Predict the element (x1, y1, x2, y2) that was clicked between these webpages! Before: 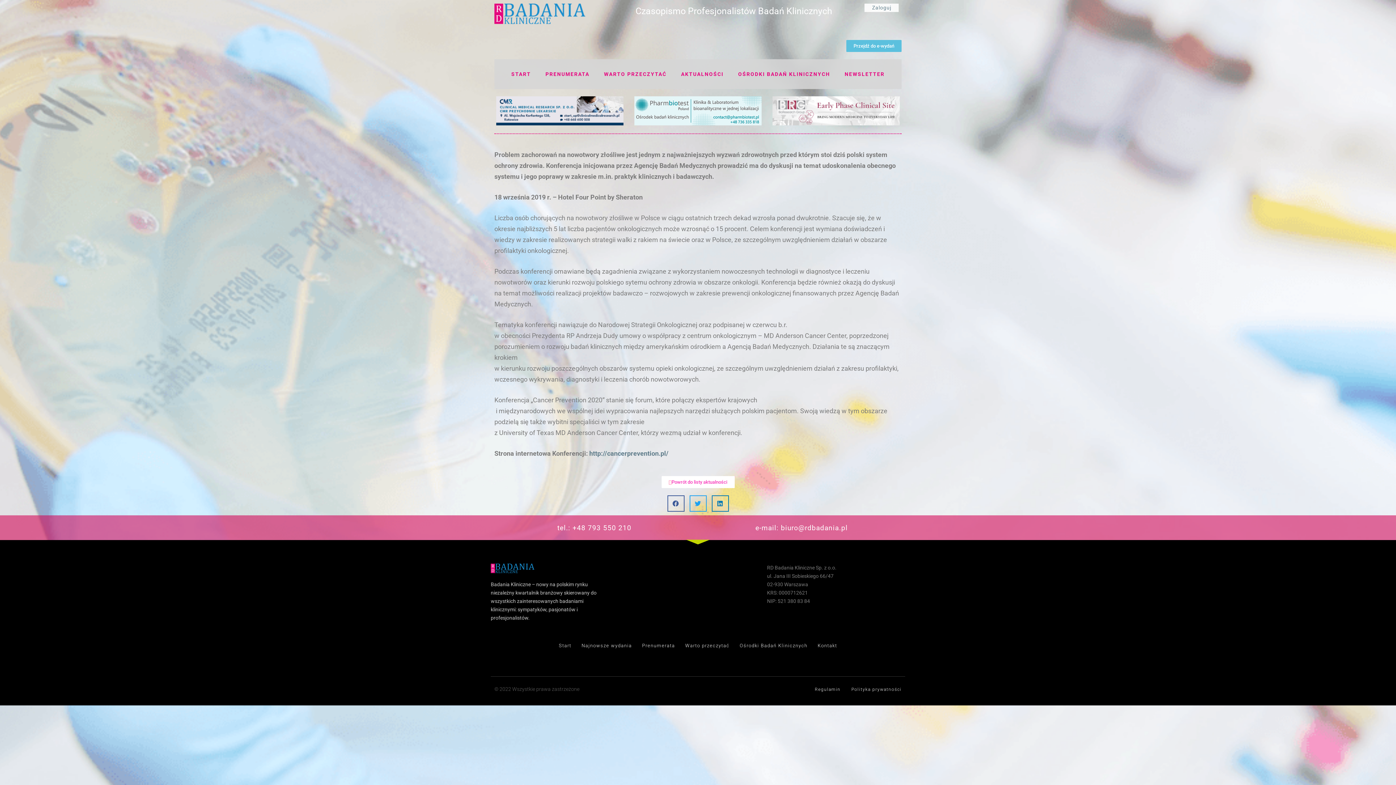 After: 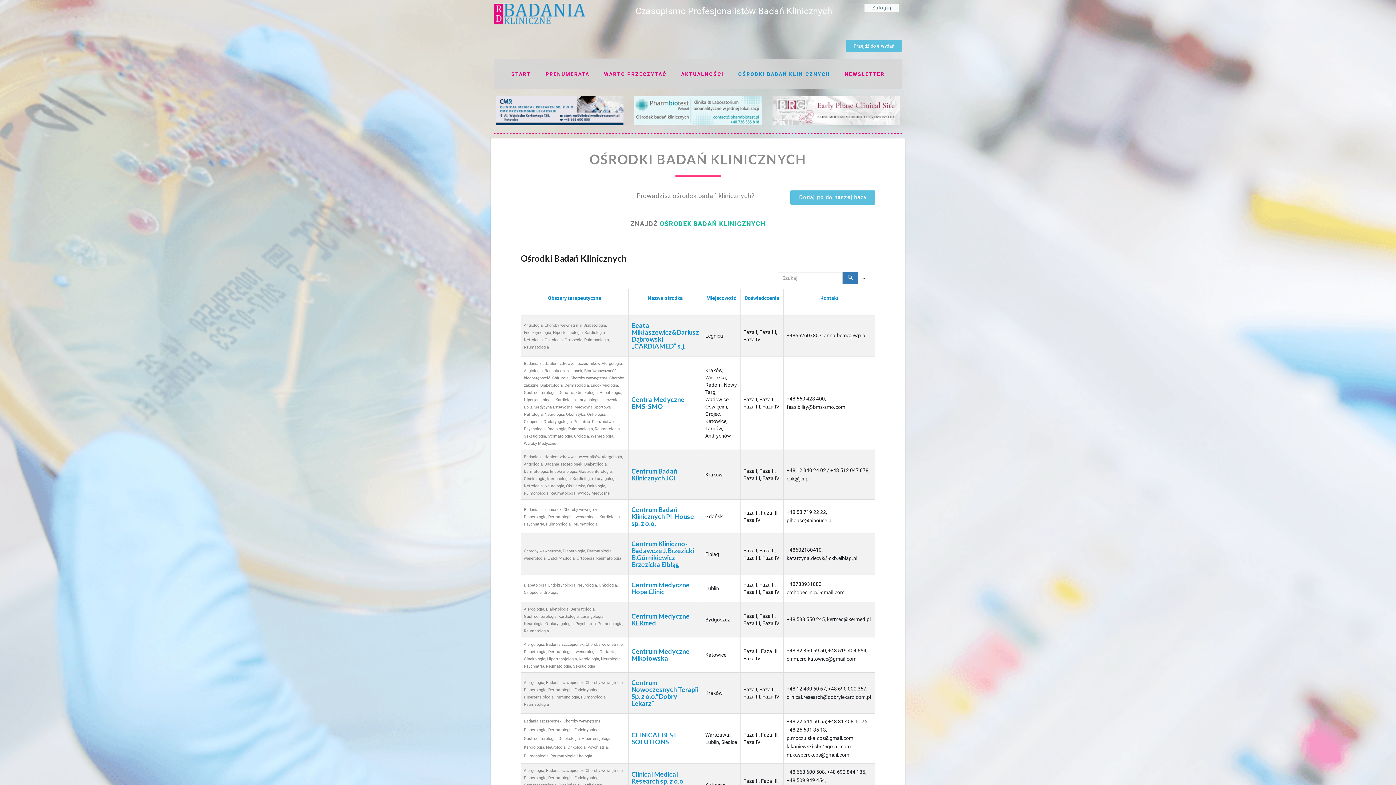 Action: bbox: (739, 643, 807, 649) label: Ośrodki Badań Klinicznych